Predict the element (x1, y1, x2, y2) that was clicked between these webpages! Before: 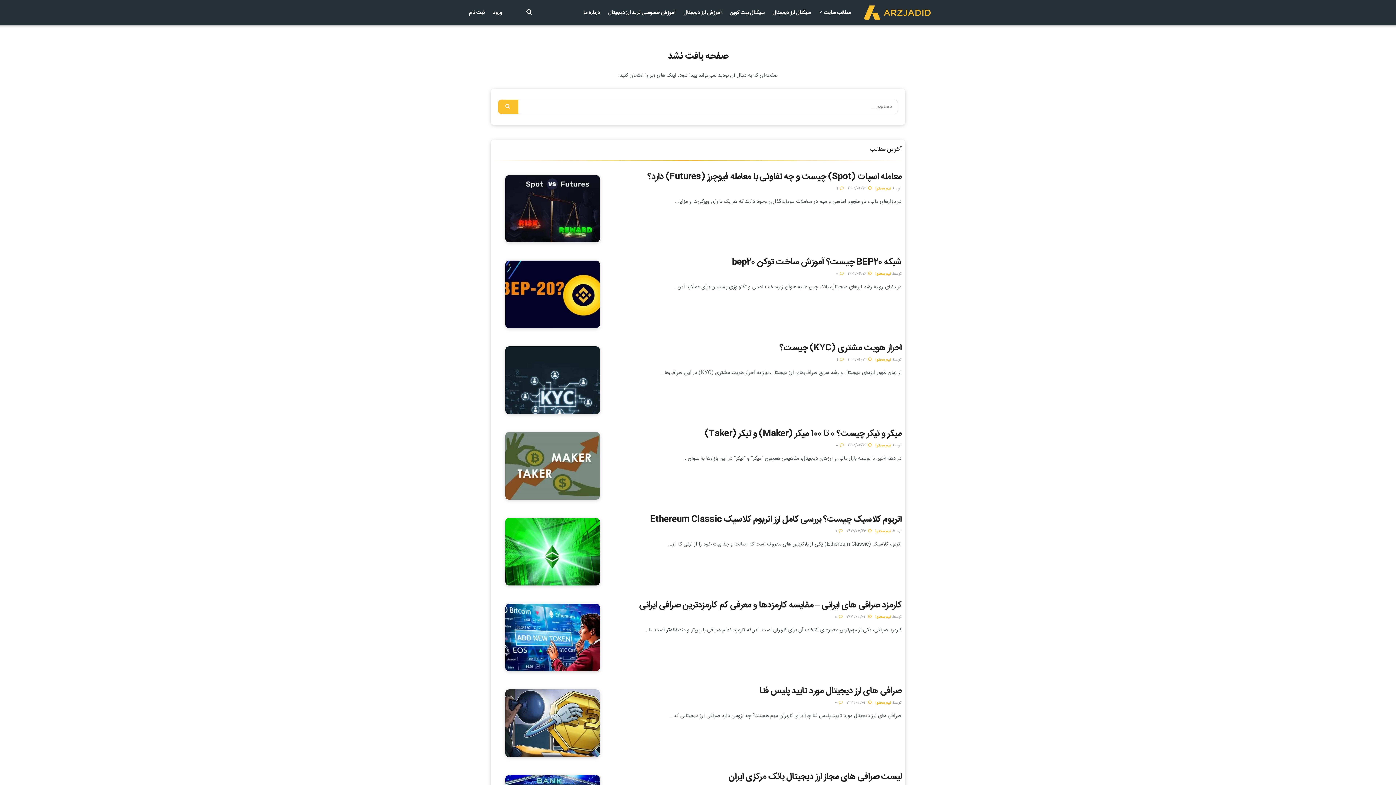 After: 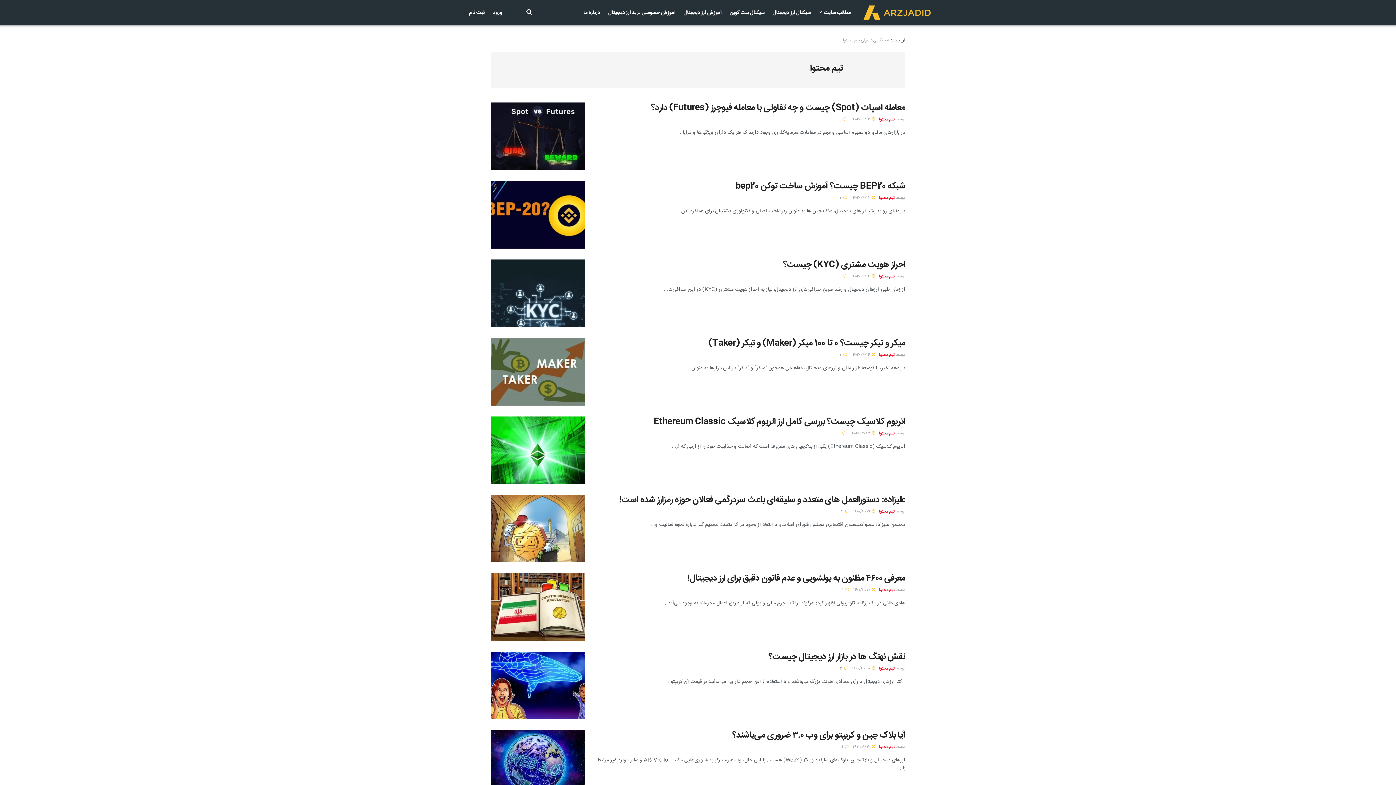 Action: bbox: (875, 185, 891, 191) label: تیم محتوا